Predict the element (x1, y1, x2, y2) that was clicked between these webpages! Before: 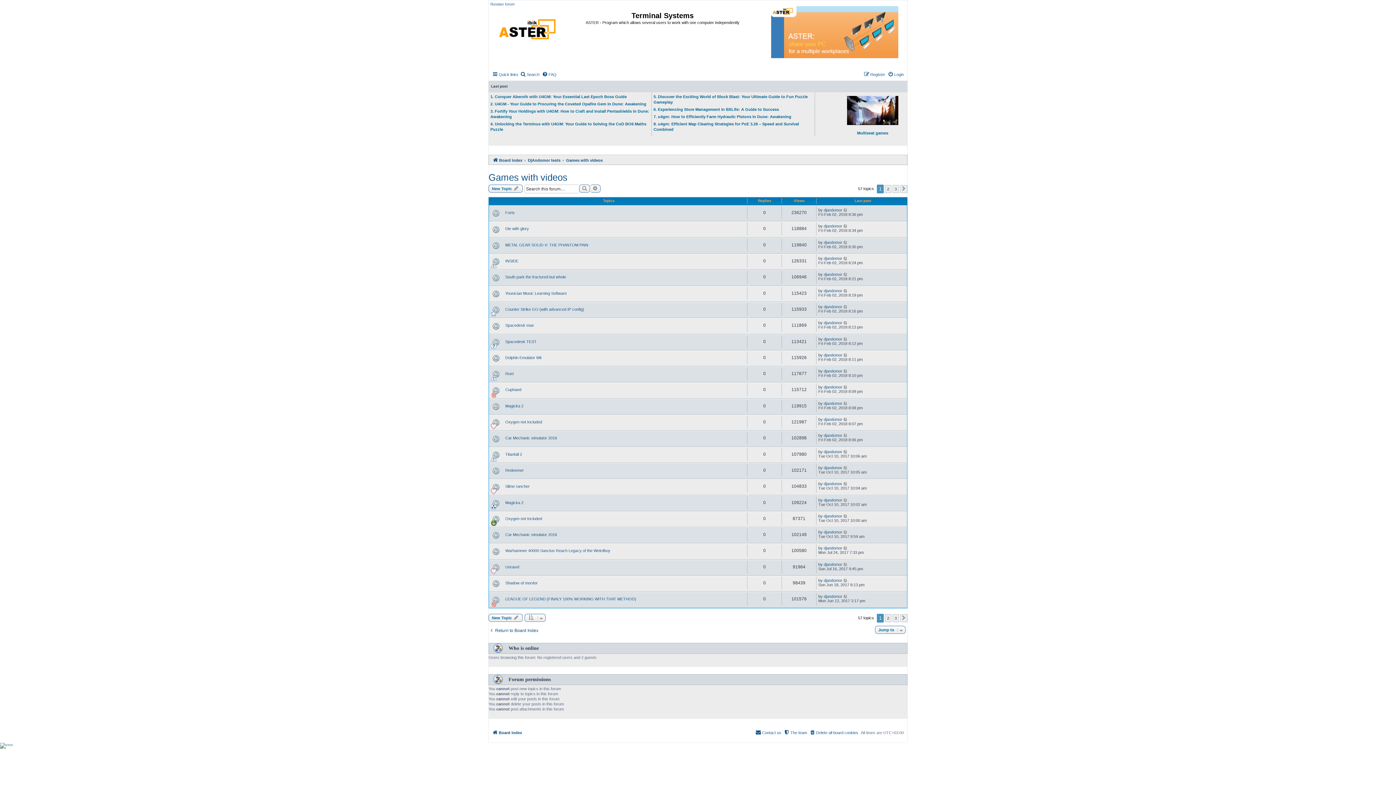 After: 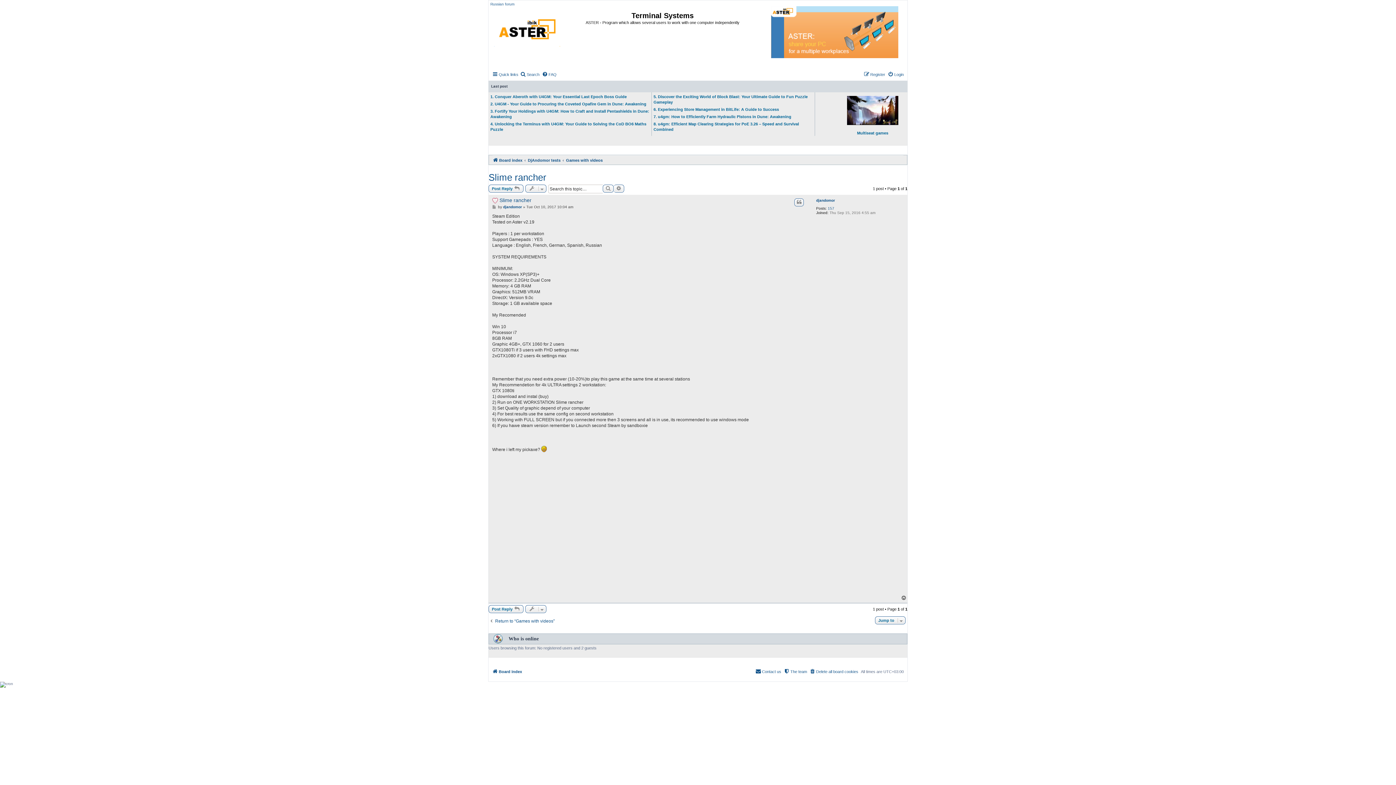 Action: label: Slime rancher bbox: (505, 484, 529, 488)